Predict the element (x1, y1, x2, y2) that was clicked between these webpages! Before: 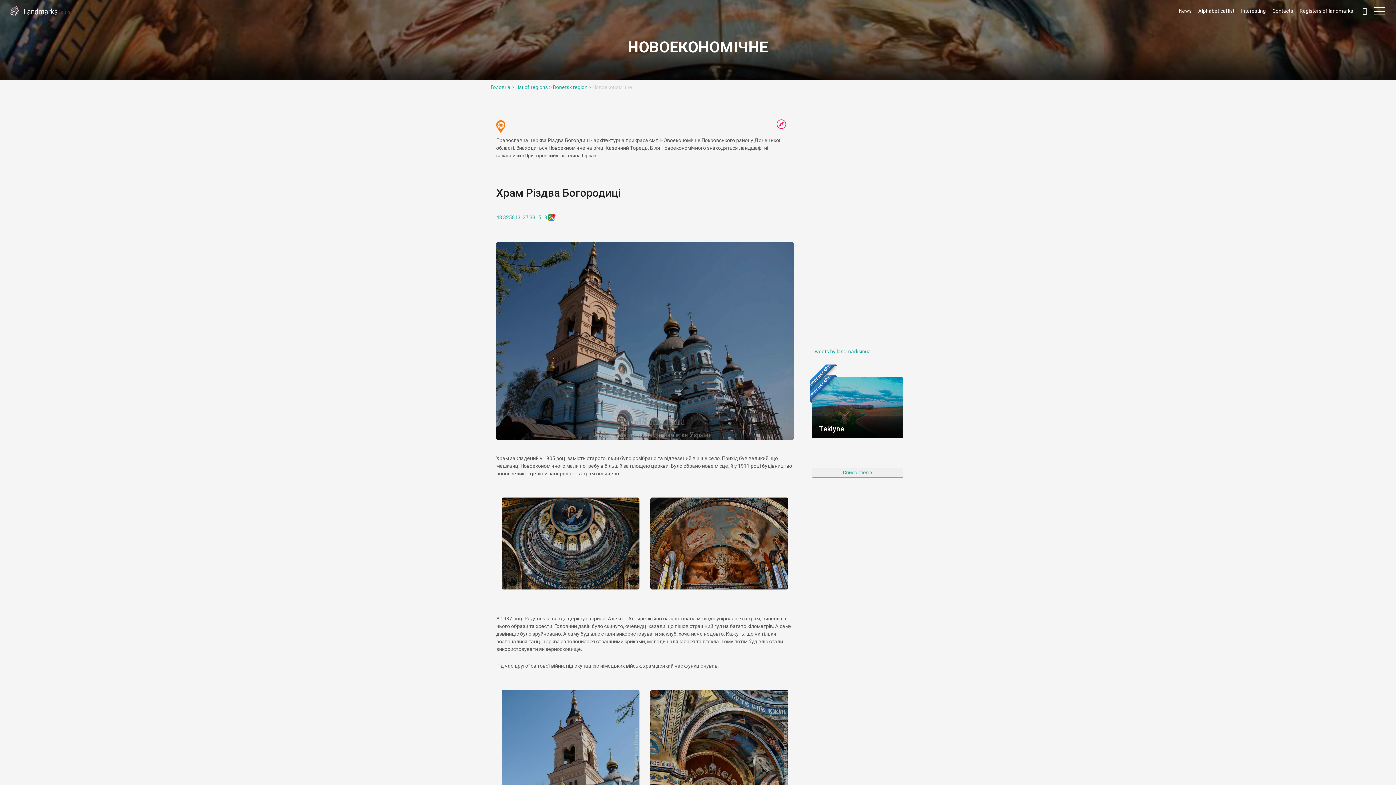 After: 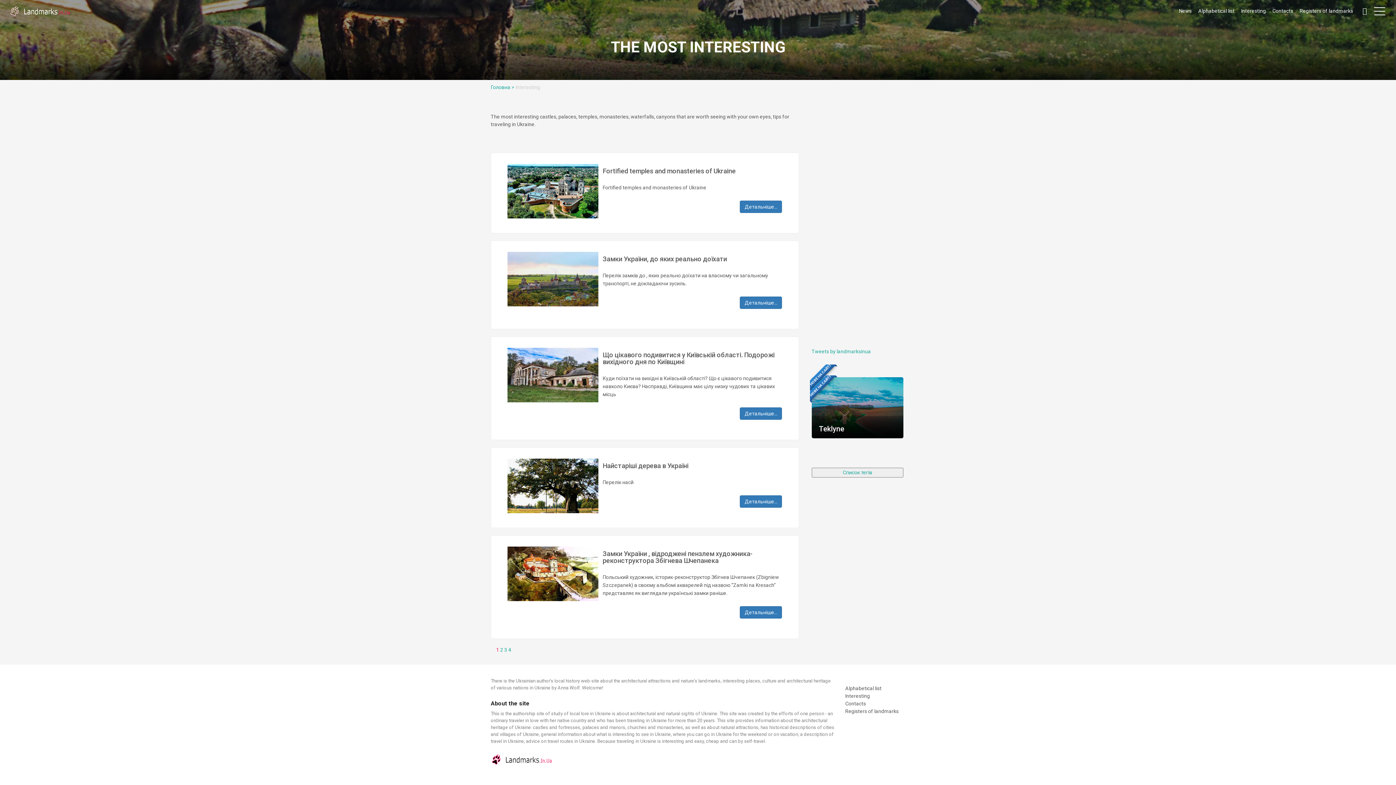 Action: label: Interesting bbox: (1241, 8, 1266, 13)